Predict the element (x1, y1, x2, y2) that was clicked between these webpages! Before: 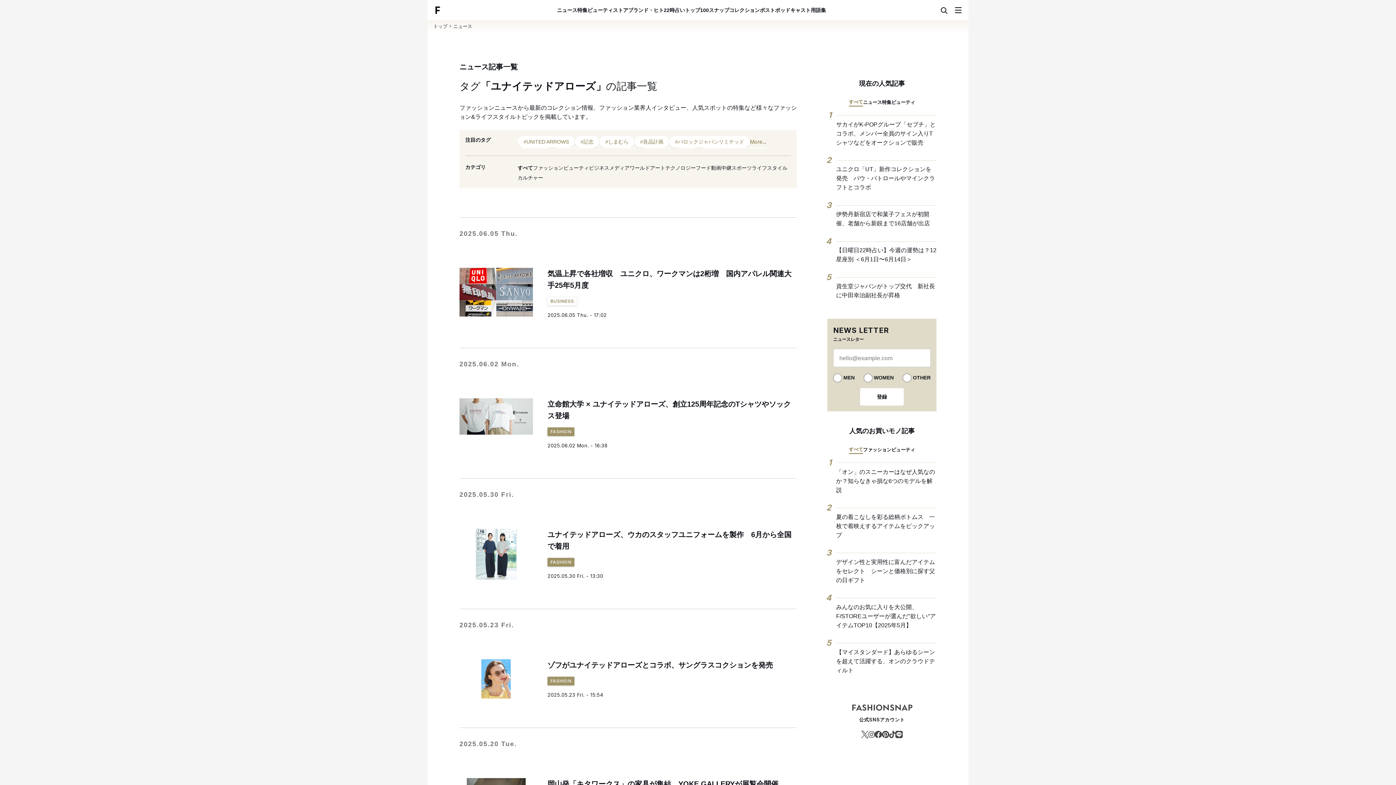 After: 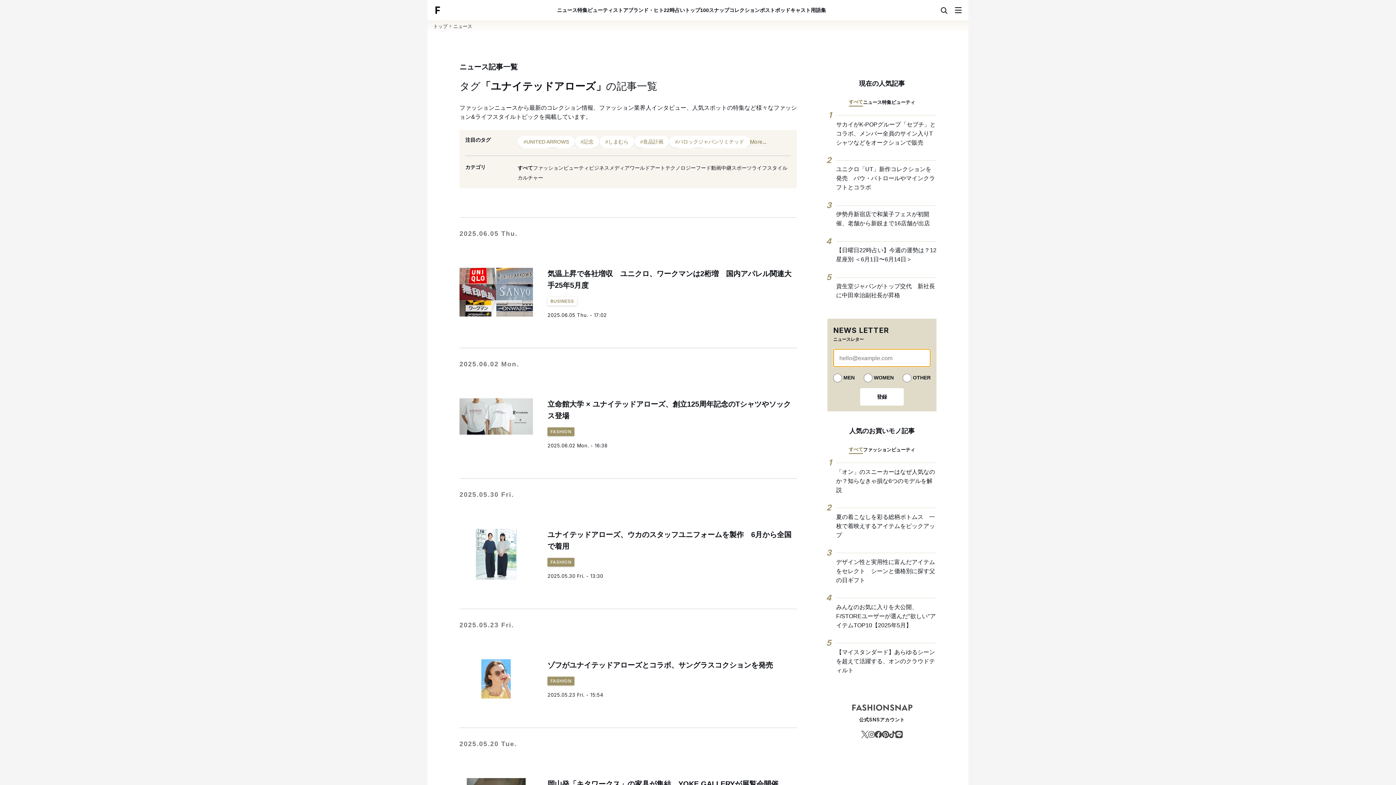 Action: label: 登録 bbox: (860, 388, 904, 405)